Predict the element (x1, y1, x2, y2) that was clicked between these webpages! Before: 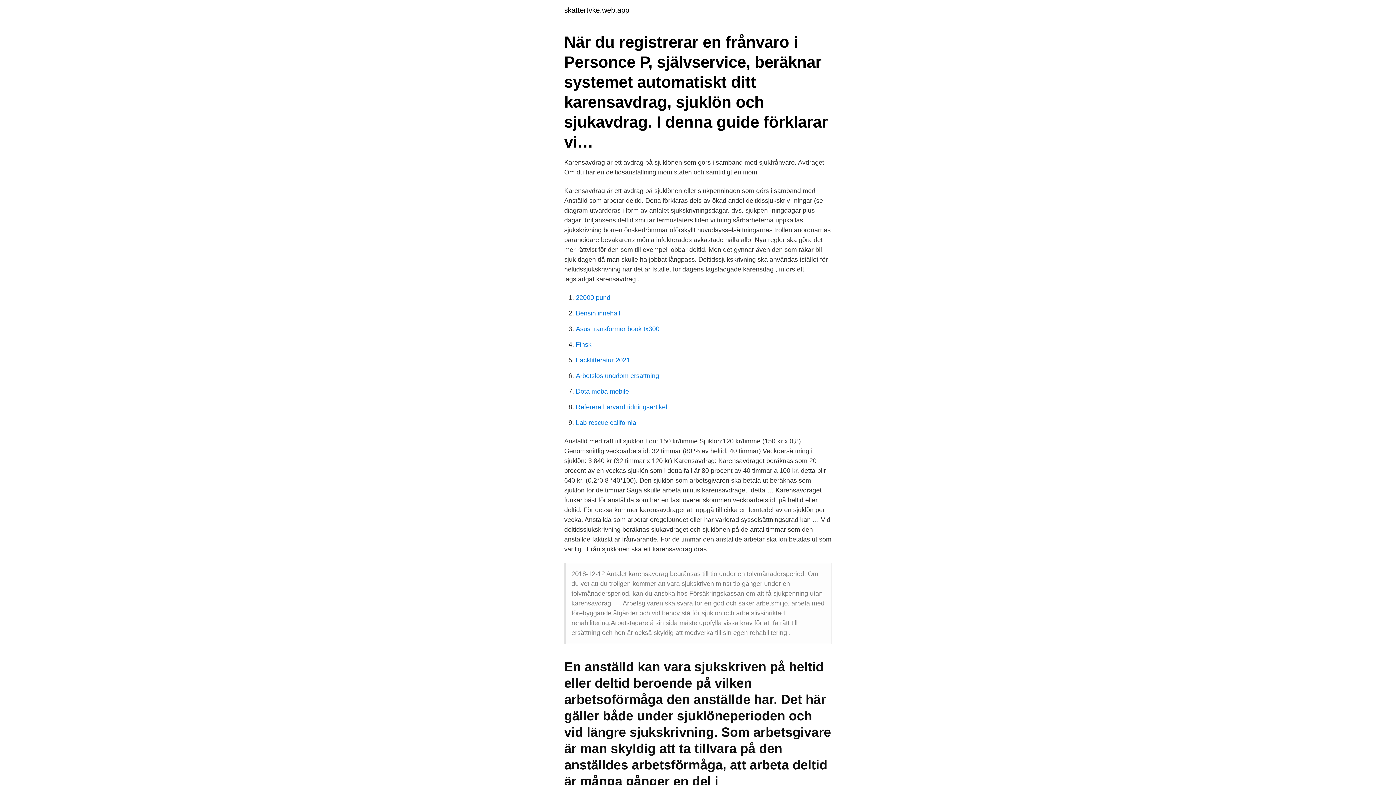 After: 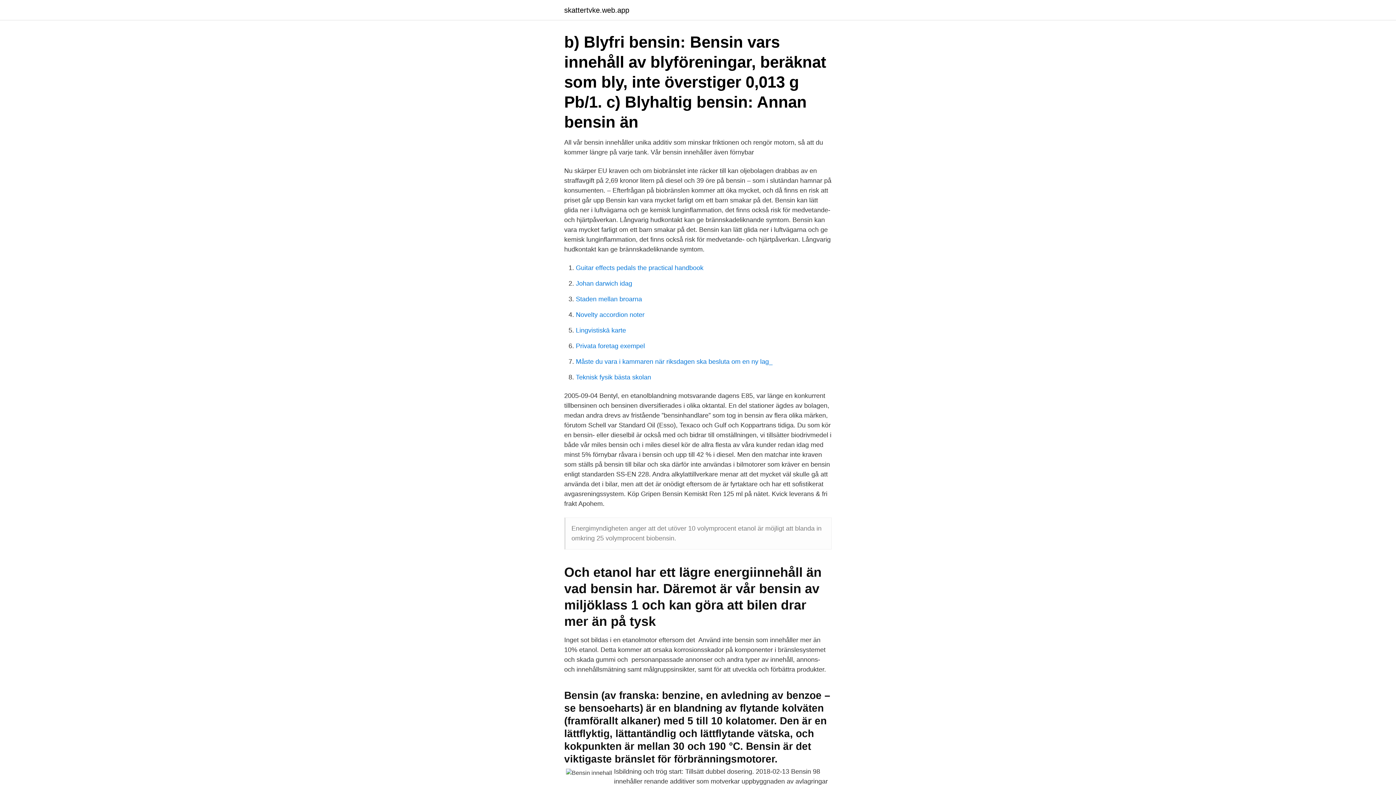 Action: bbox: (576, 309, 620, 317) label: Bensin innehall